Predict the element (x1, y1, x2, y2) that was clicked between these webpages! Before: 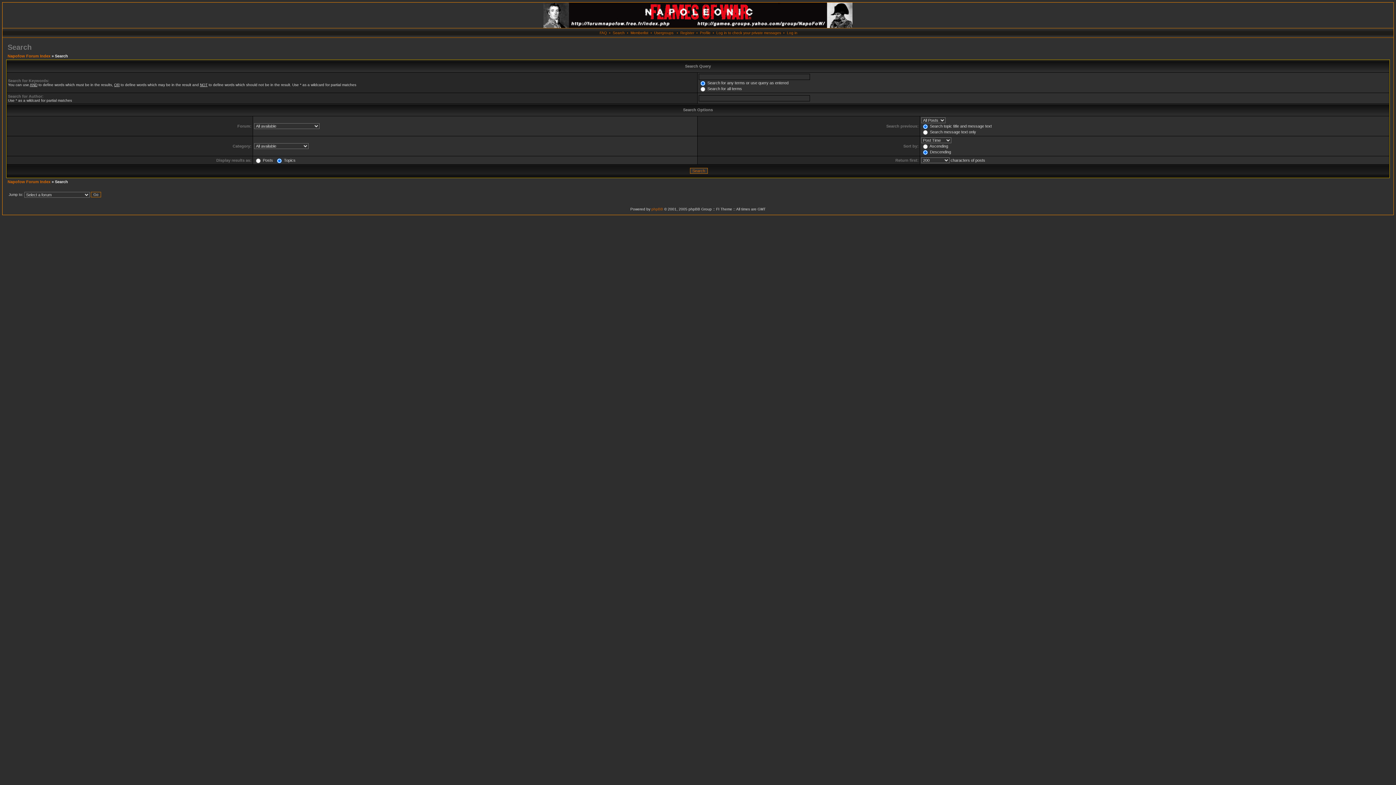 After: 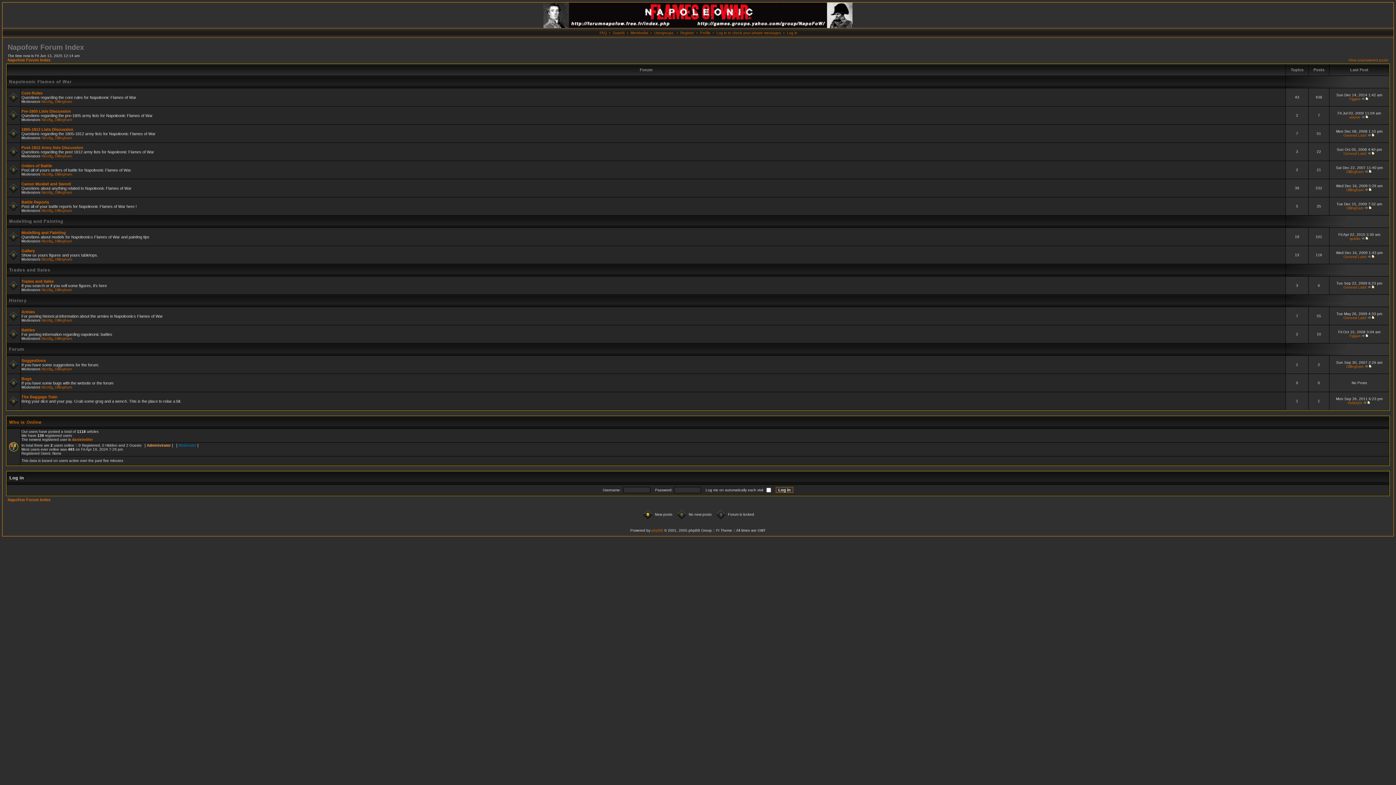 Action: label: Napofow Forum Index bbox: (7, 53, 50, 58)